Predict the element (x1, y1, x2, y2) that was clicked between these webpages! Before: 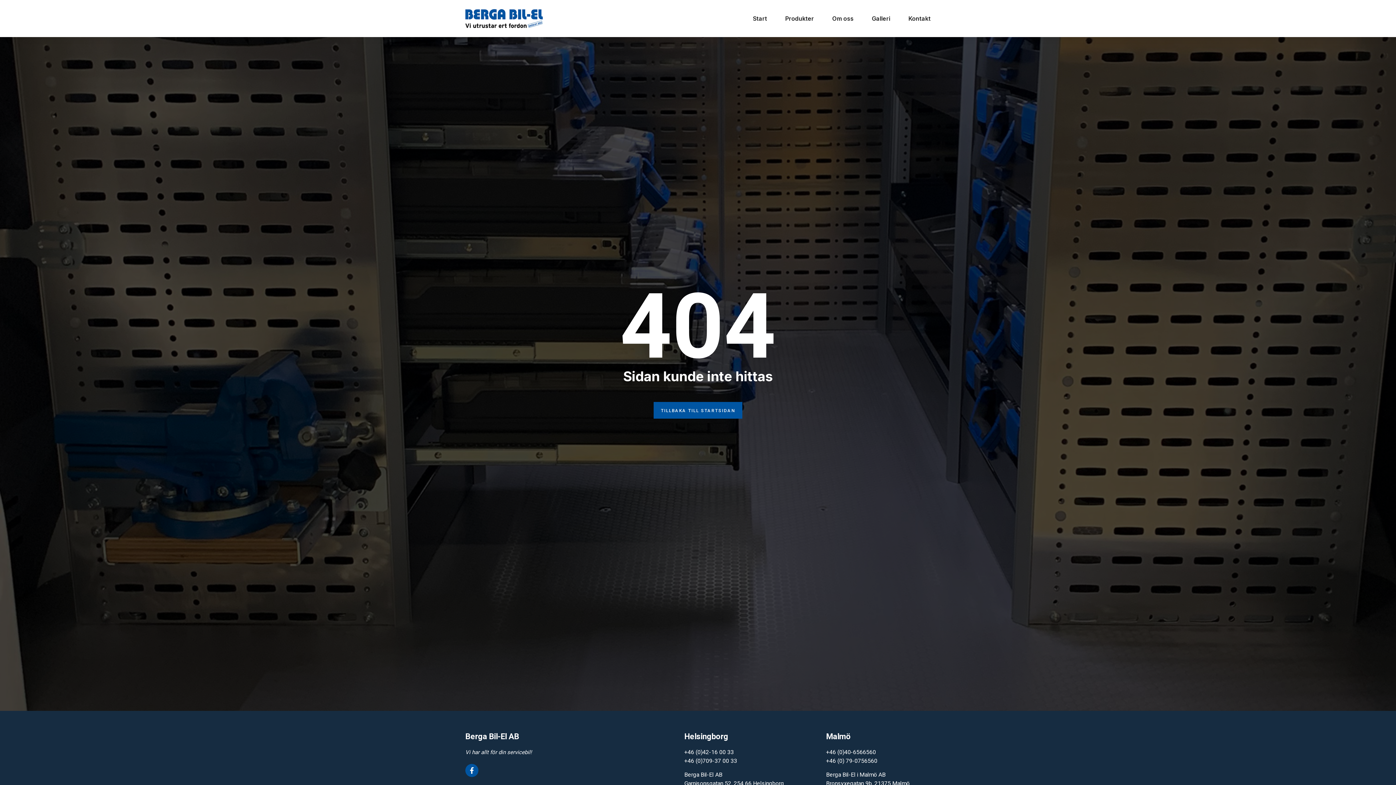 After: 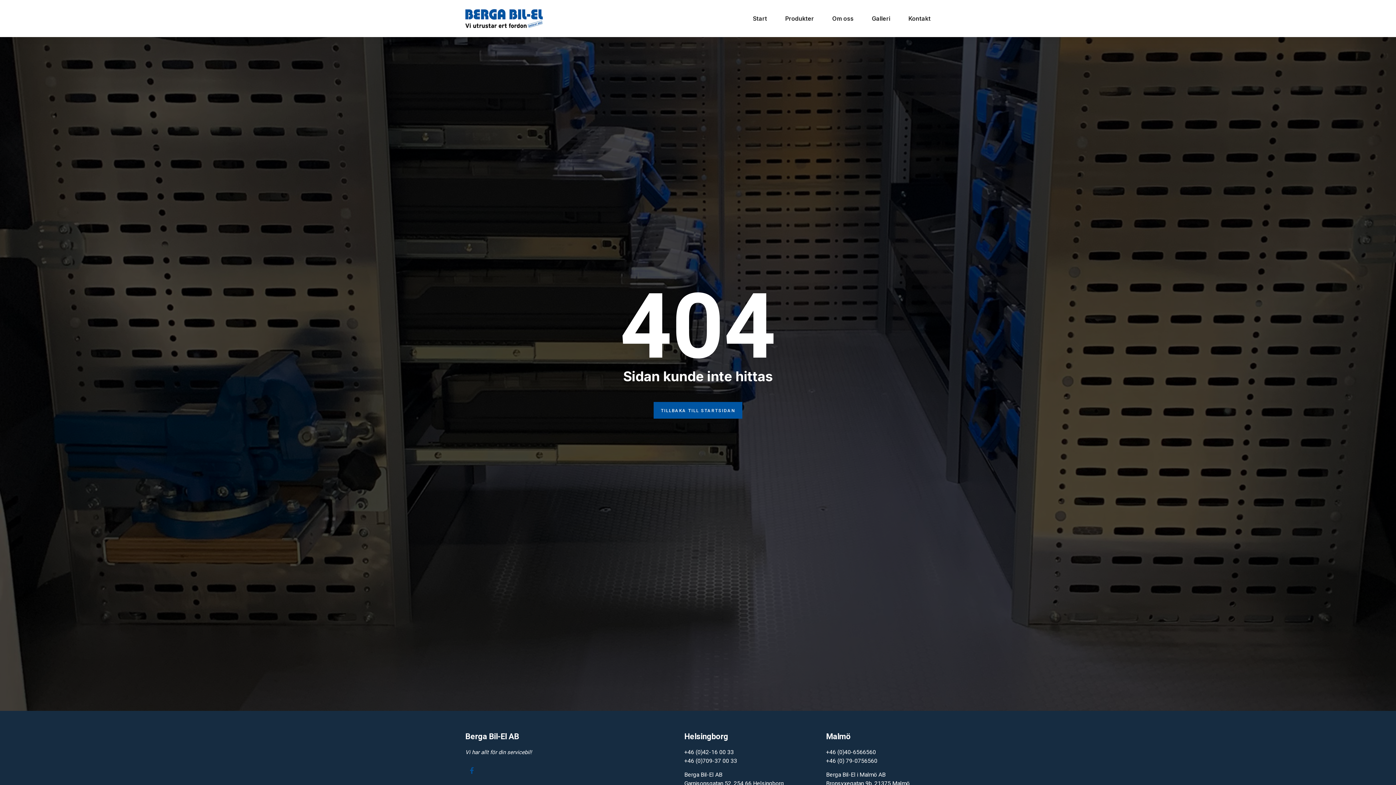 Action: label: Facebook-f bbox: (465, 764, 478, 777)